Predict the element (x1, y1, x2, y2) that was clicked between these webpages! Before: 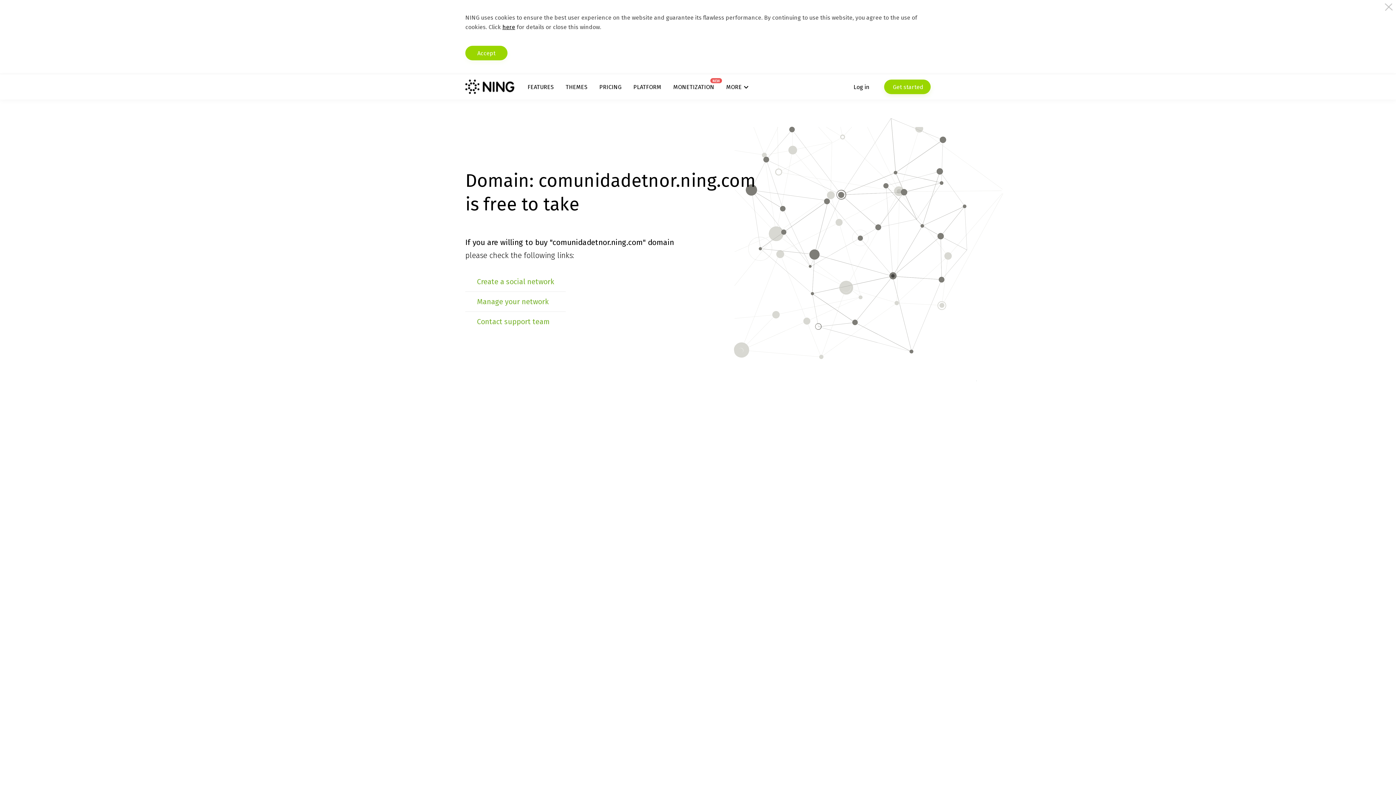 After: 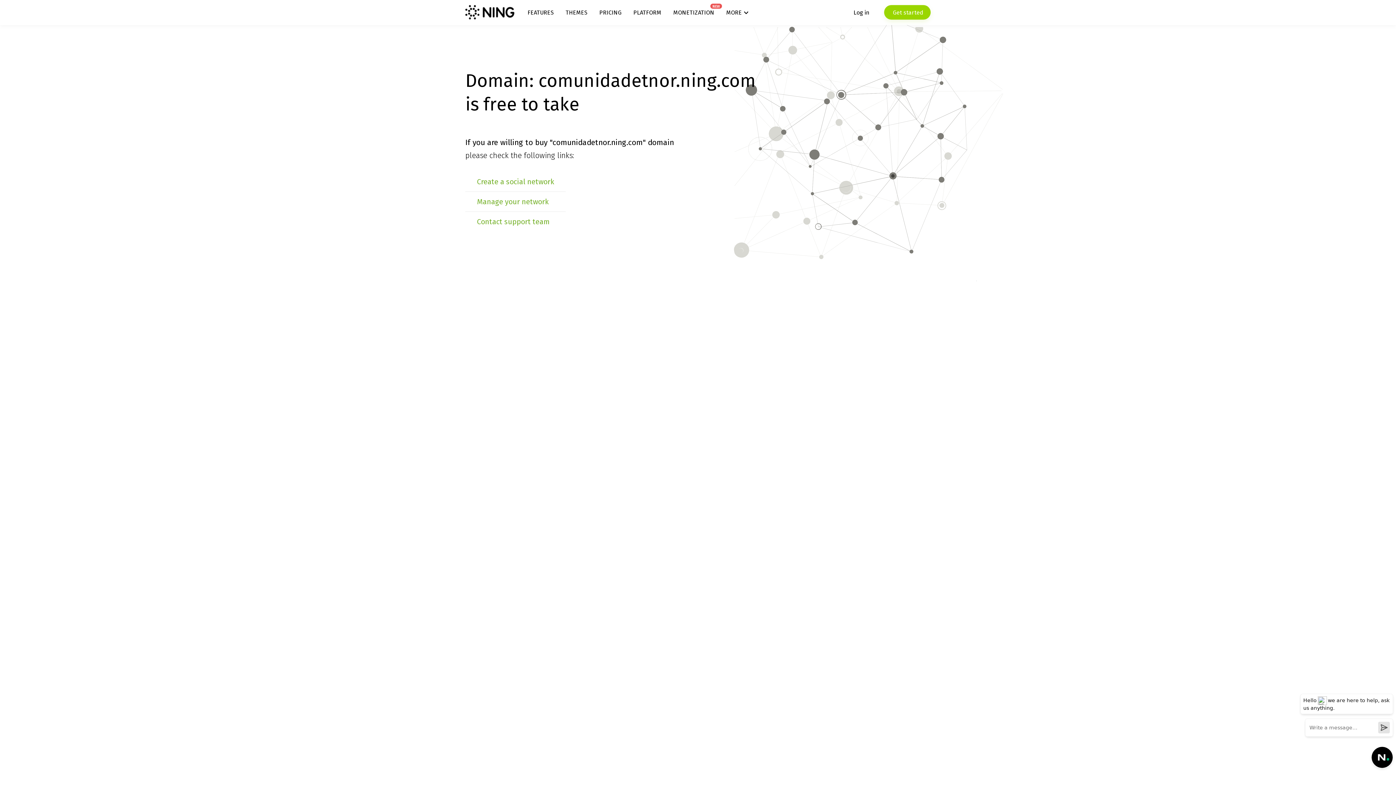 Action: label: Accept bbox: (465, 45, 507, 60)